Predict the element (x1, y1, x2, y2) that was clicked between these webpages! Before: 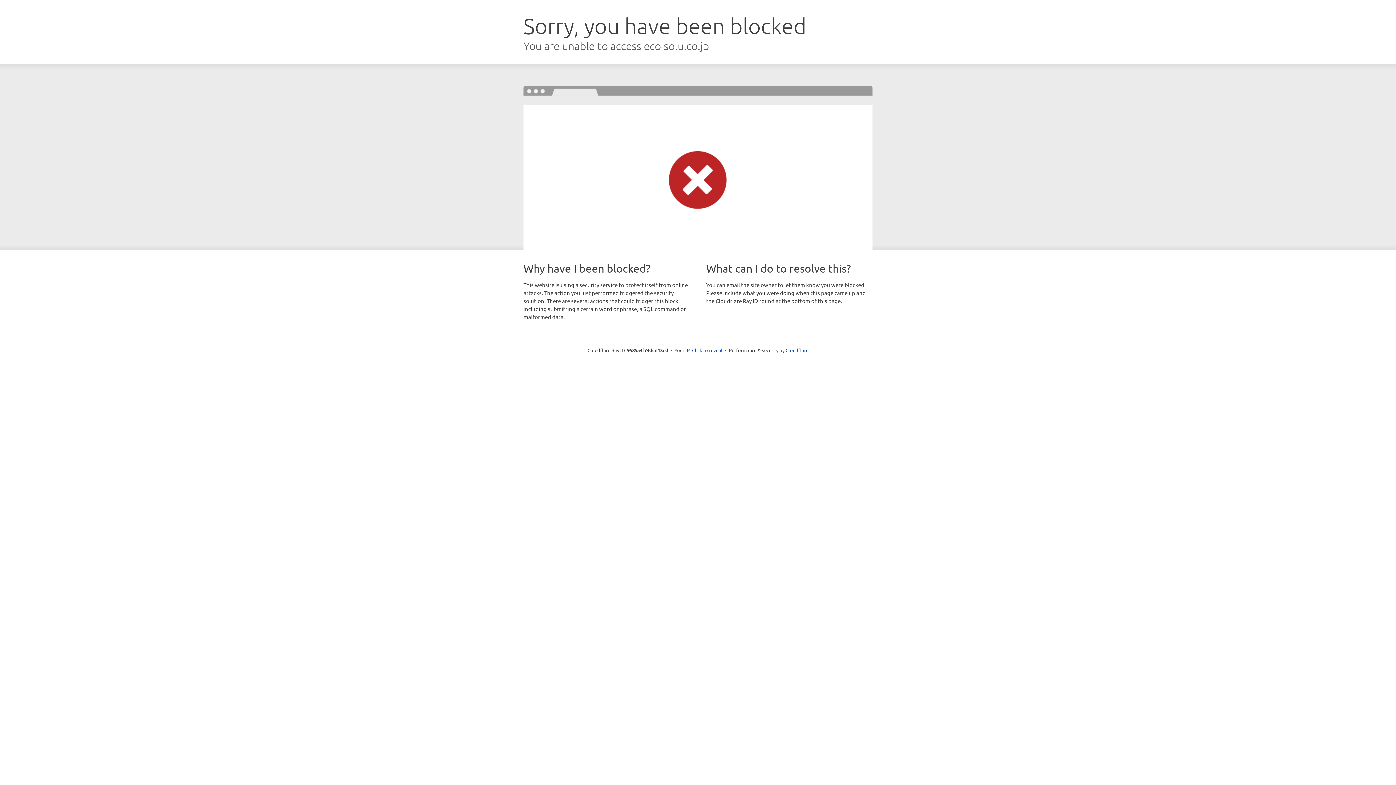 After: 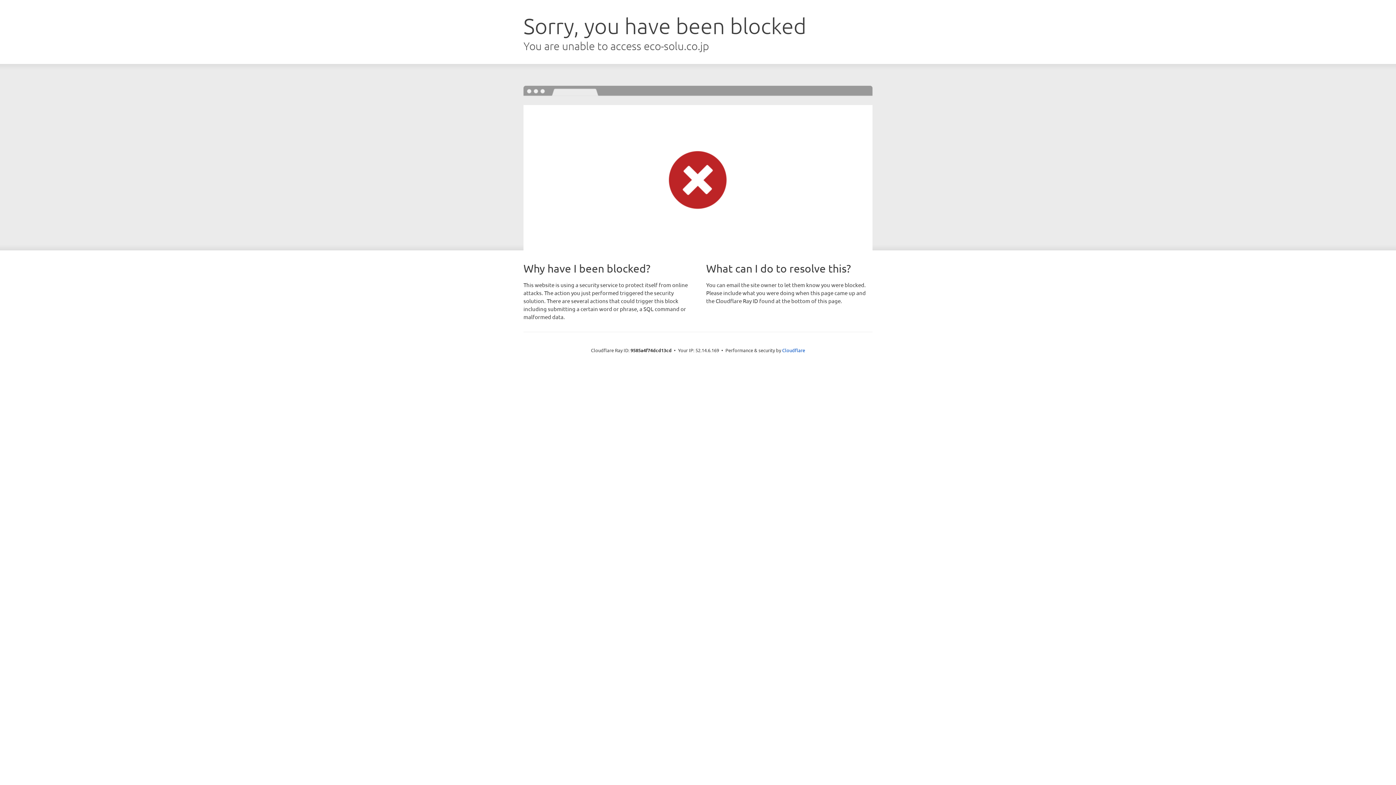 Action: bbox: (692, 346, 722, 353) label: Click to reveal